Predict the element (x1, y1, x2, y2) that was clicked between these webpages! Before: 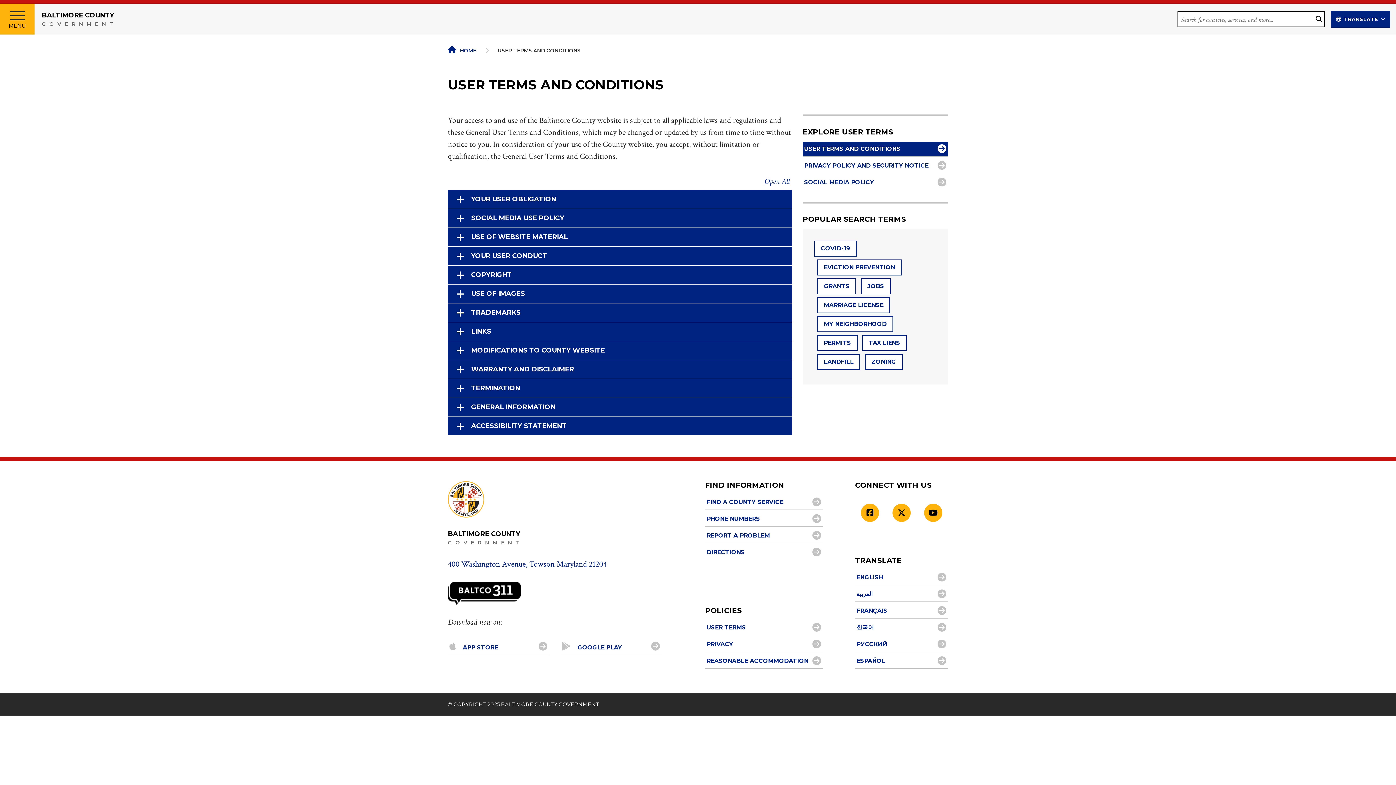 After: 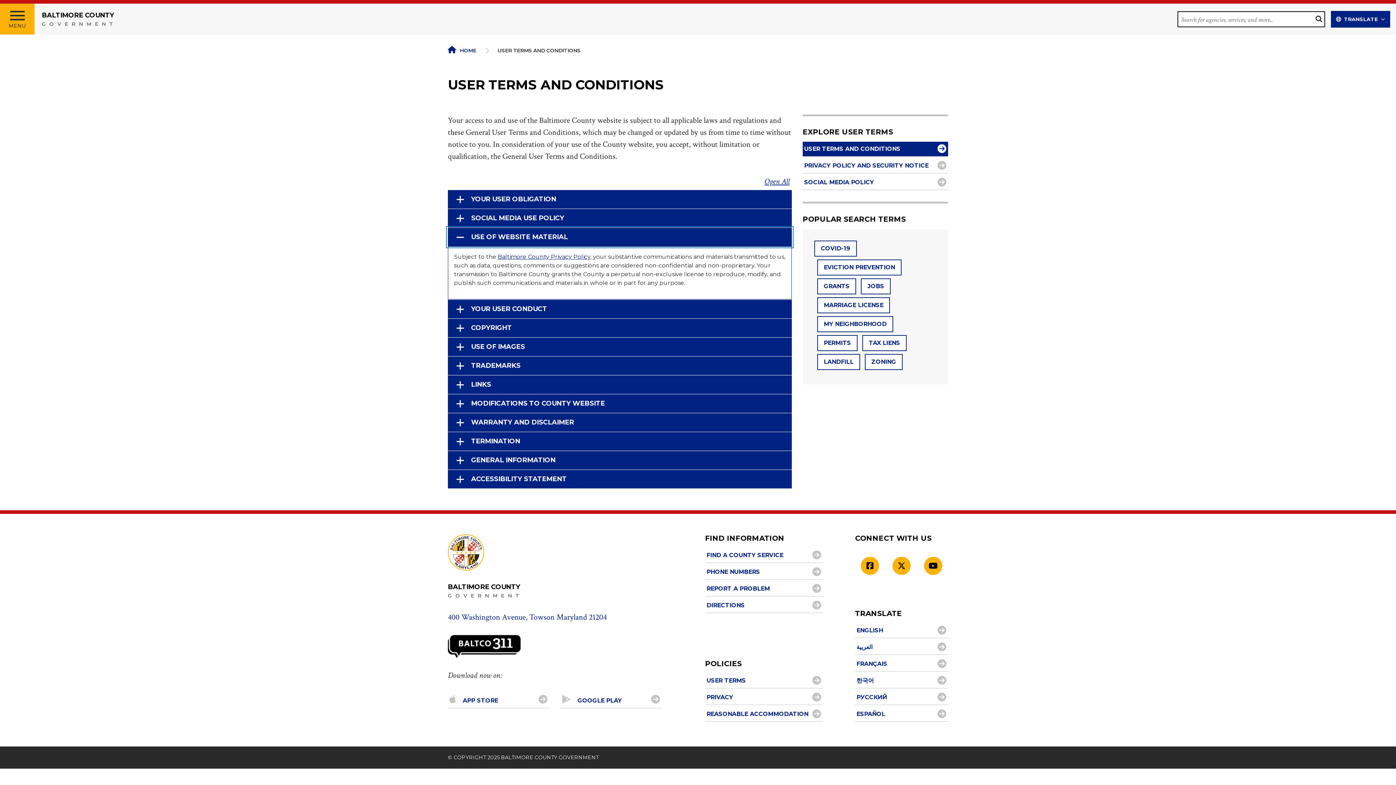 Action: label: USE OF WEBSITE MATERIAL bbox: (448, 228, 792, 246)